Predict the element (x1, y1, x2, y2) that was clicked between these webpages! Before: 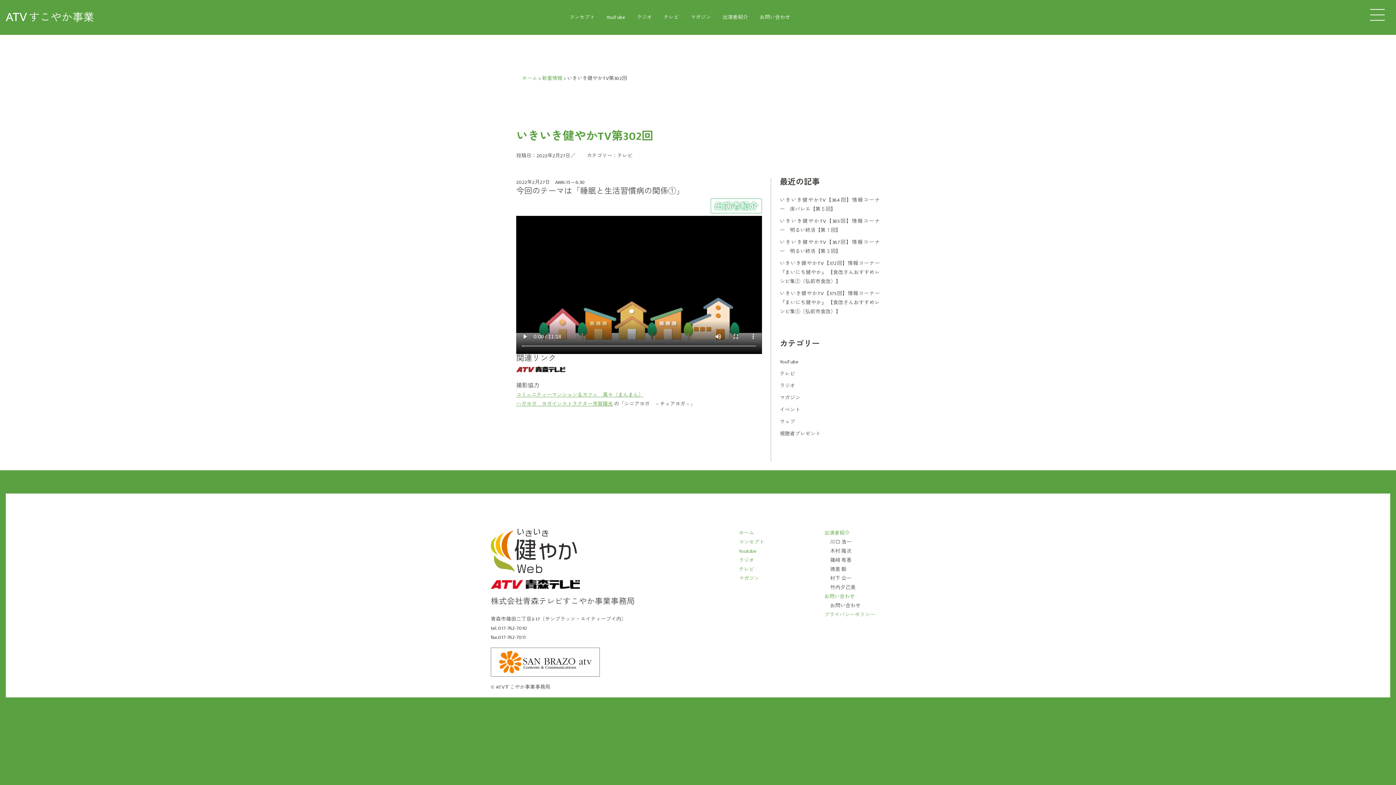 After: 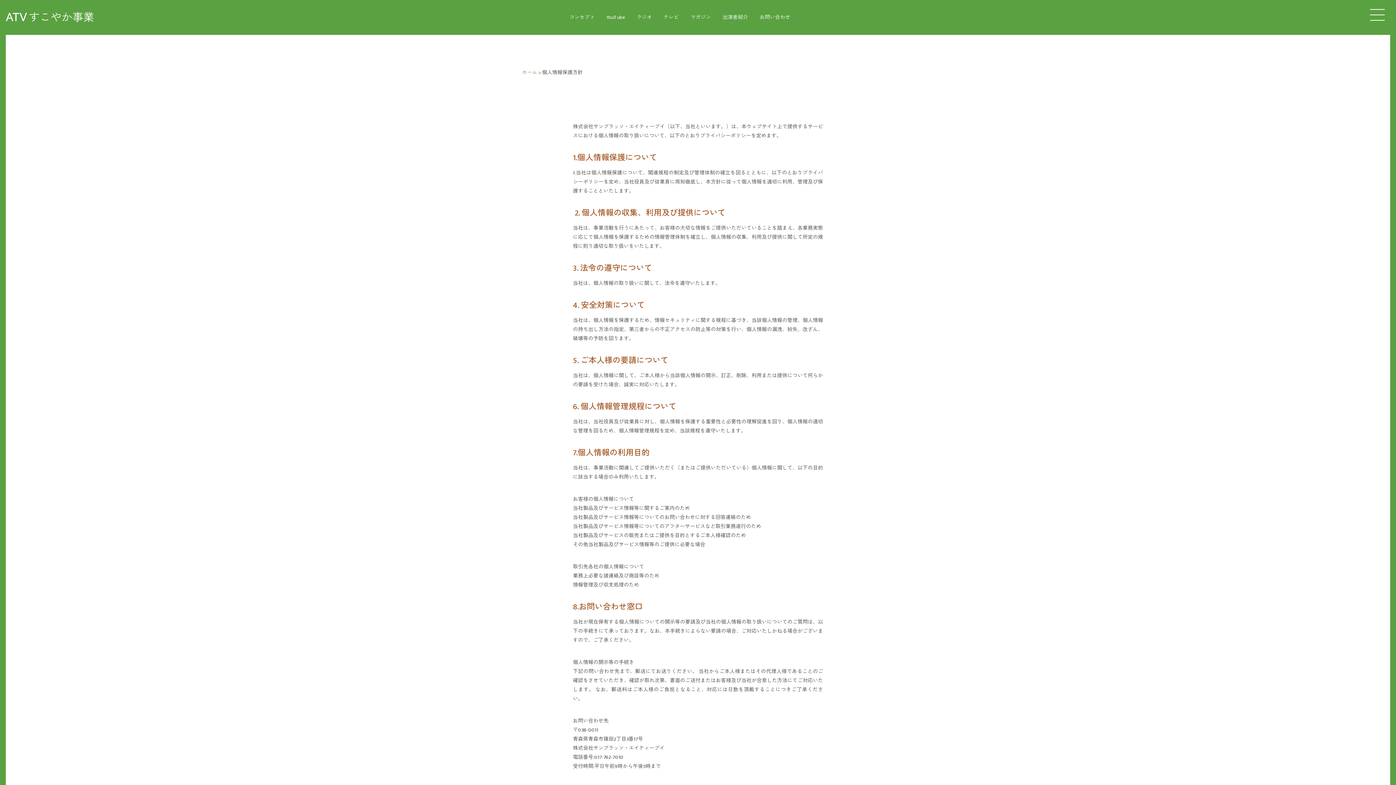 Action: bbox: (824, 610, 875, 619) label: プライバシーポリシー